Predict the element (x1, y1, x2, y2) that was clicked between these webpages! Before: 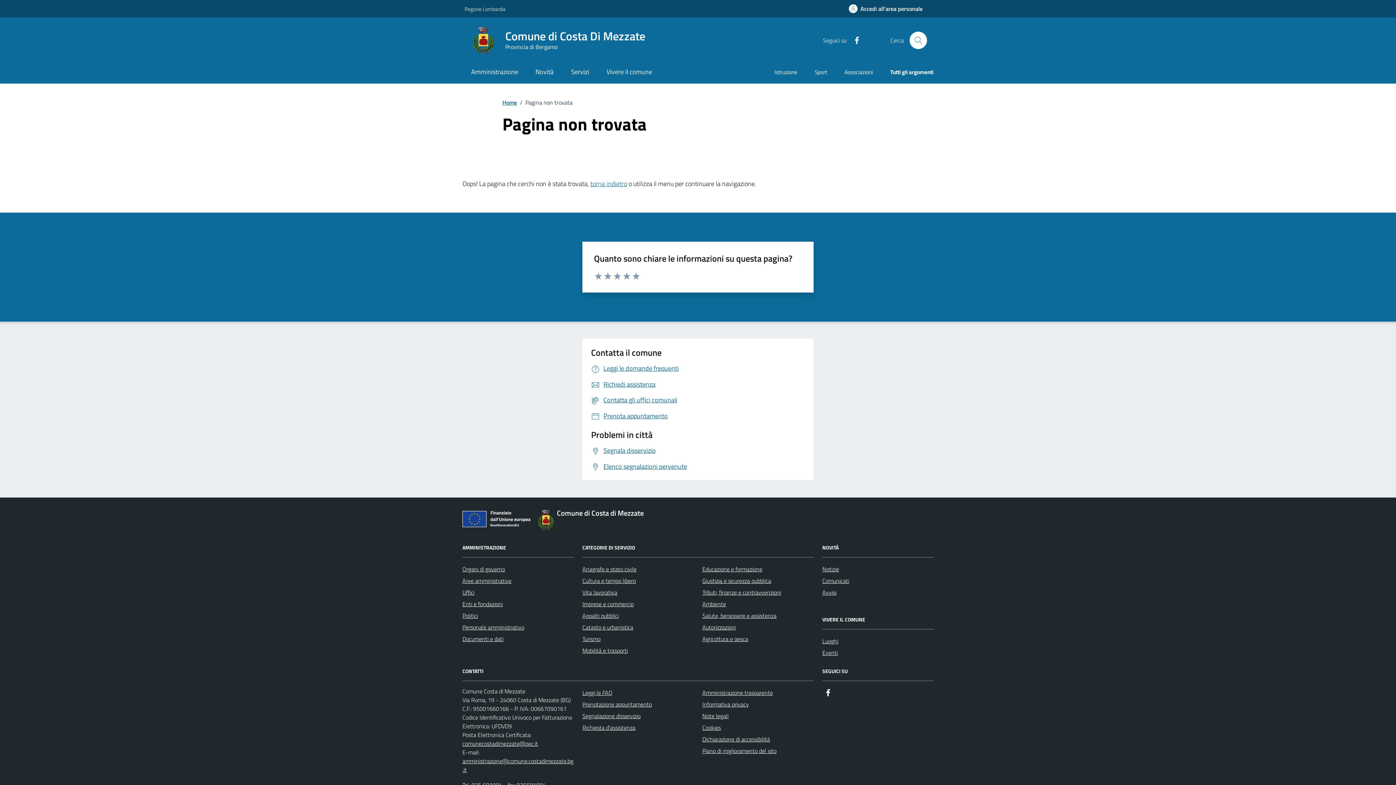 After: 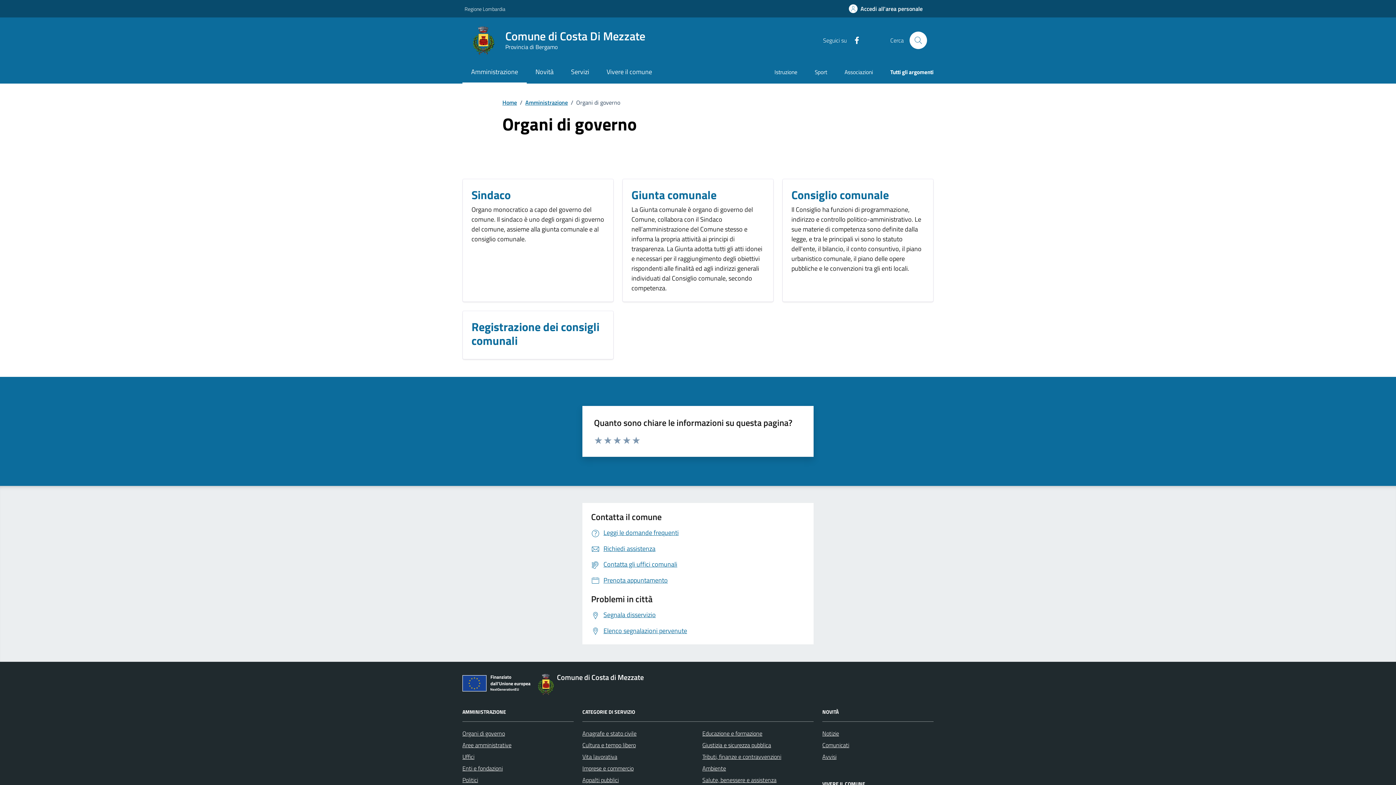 Action: bbox: (462, 563, 505, 575) label: Organi di governo